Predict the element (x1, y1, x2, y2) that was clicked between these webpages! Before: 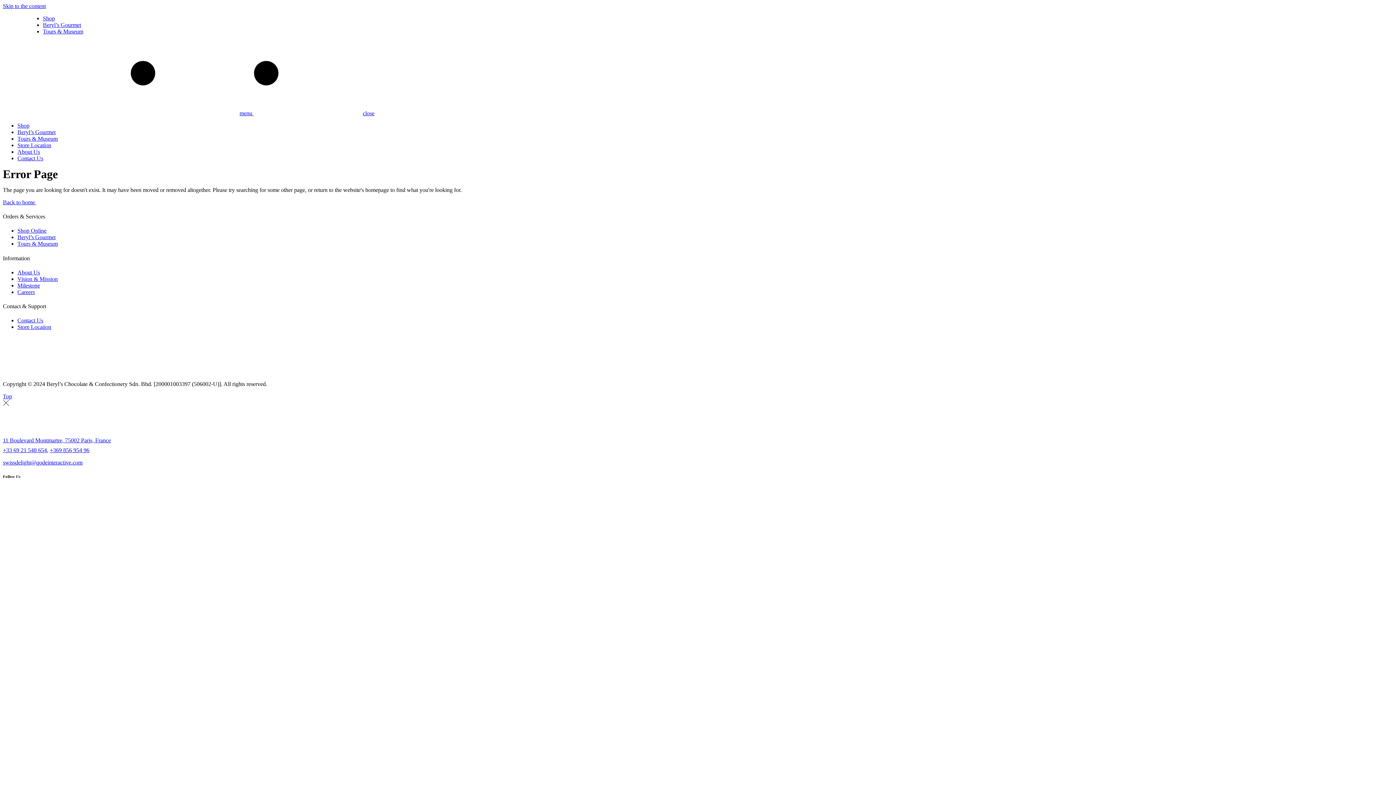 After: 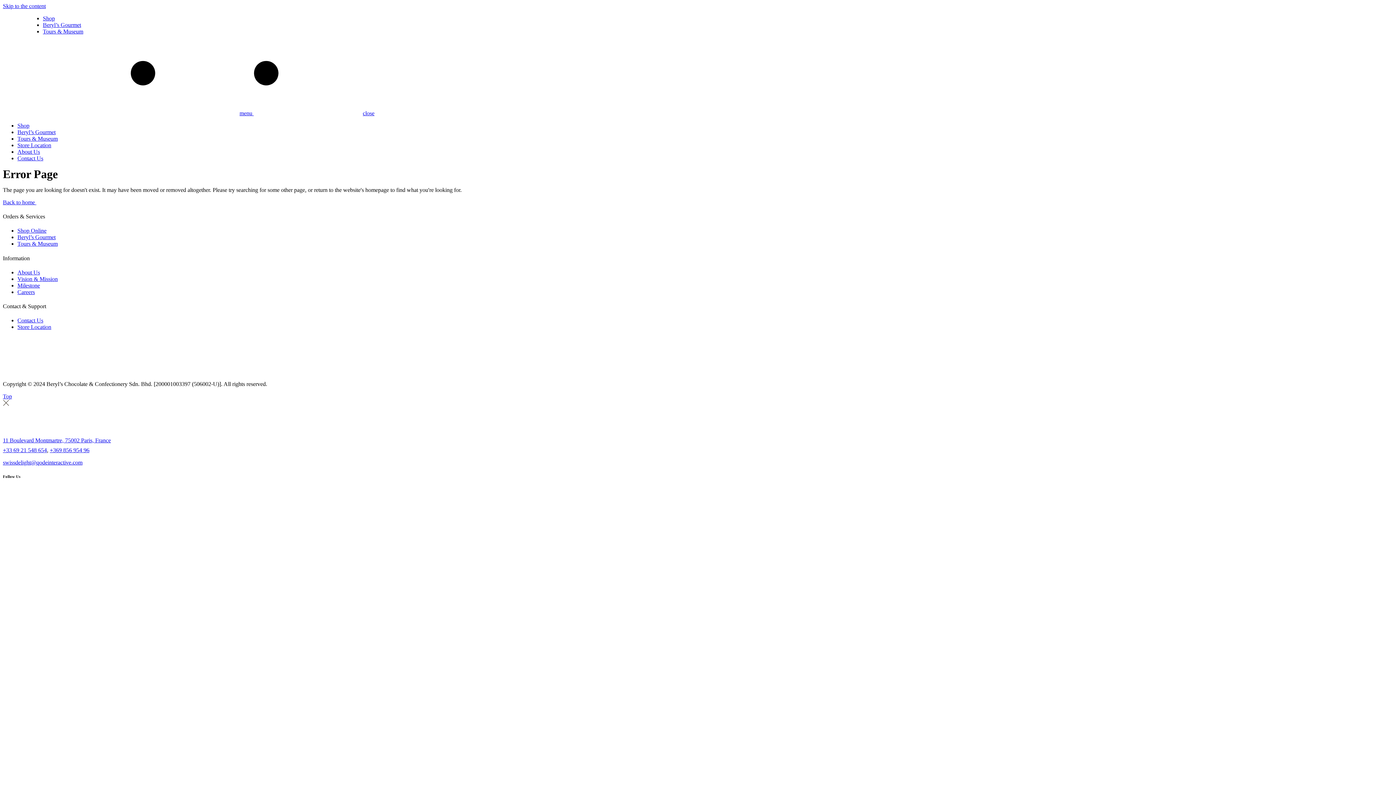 Action: bbox: (49, 447, 89, 453) label: +369 856 954 96